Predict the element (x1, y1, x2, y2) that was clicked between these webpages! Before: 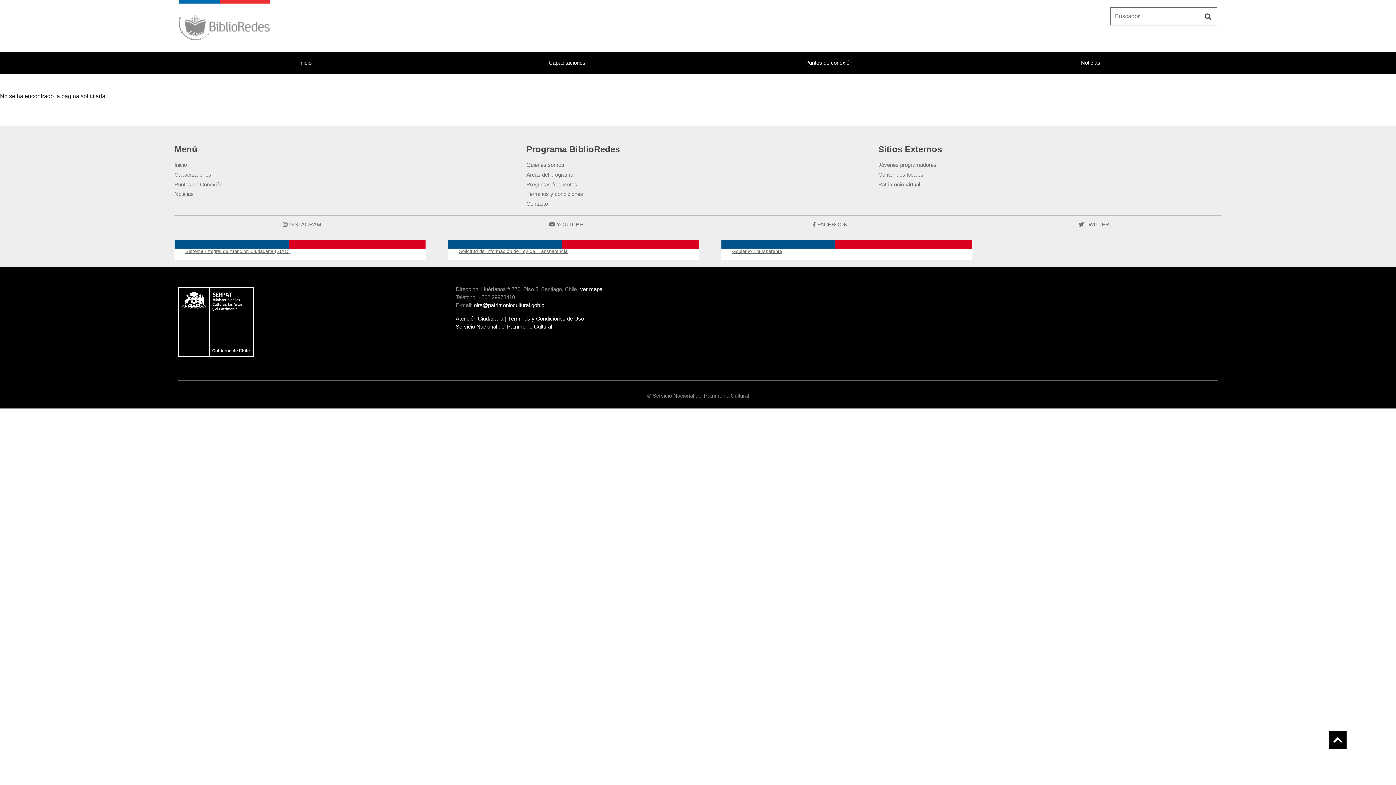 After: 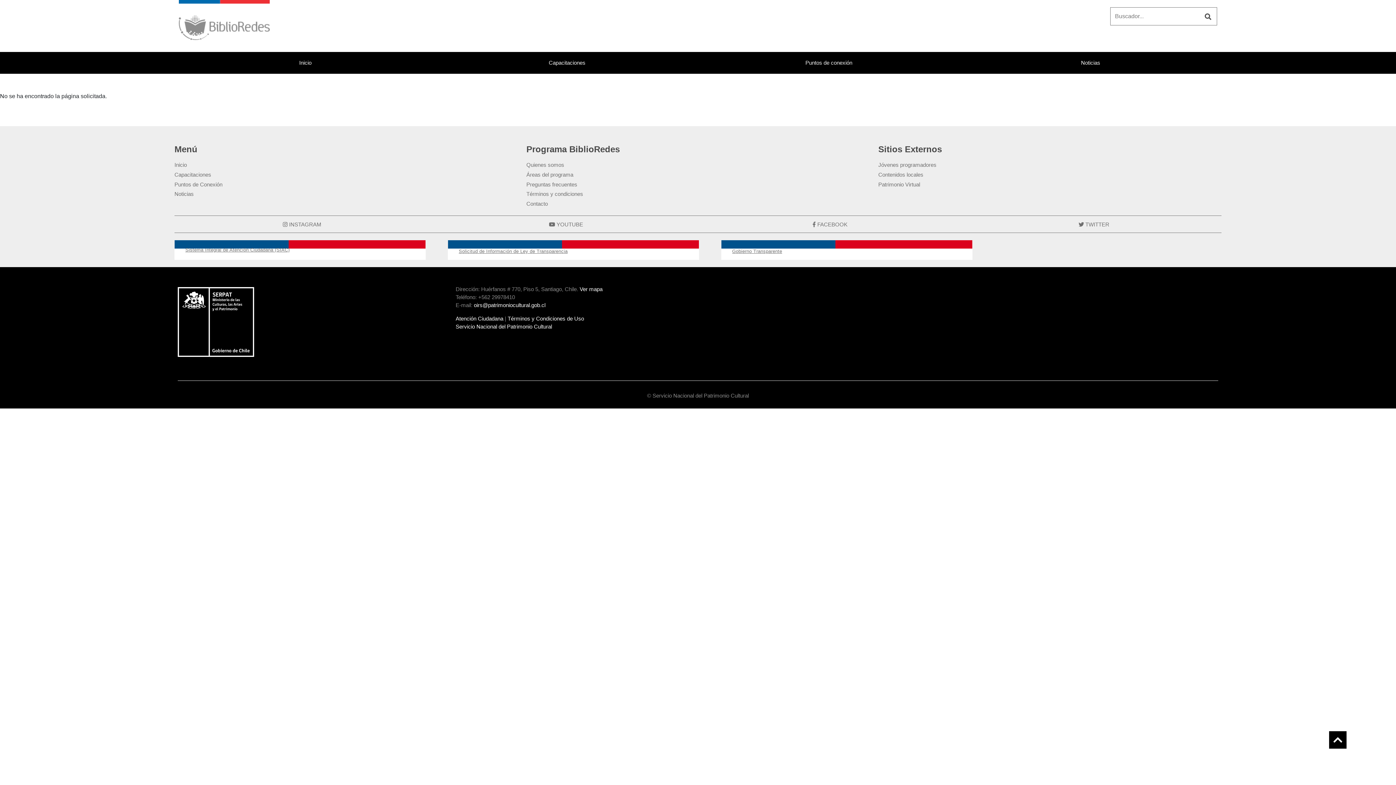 Action: label: Sistema Integral de Atención Ciudadana (SIAC) bbox: (185, 241, 289, 265)